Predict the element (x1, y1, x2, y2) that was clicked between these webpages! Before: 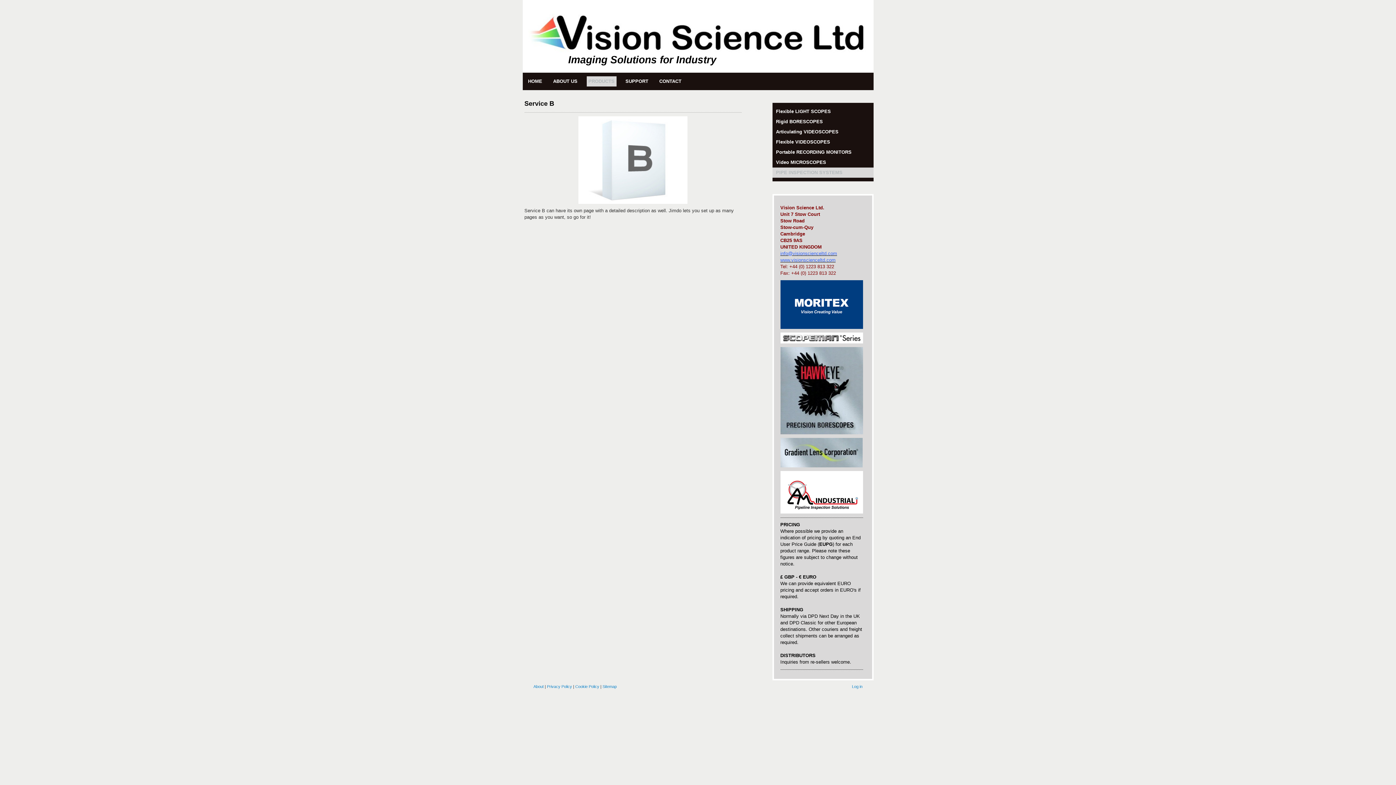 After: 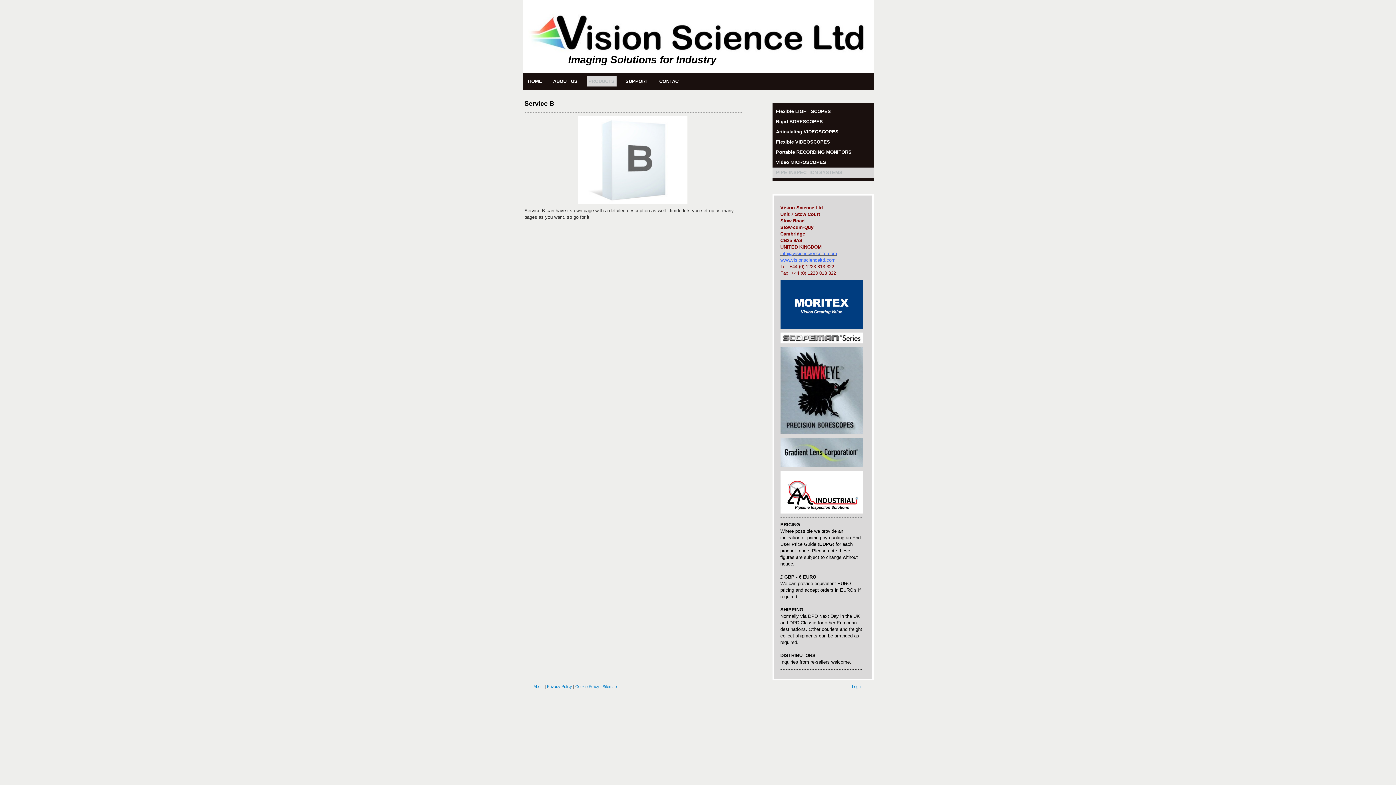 Action: label: www.visionscienceltd.com
 bbox: (780, 257, 835, 262)